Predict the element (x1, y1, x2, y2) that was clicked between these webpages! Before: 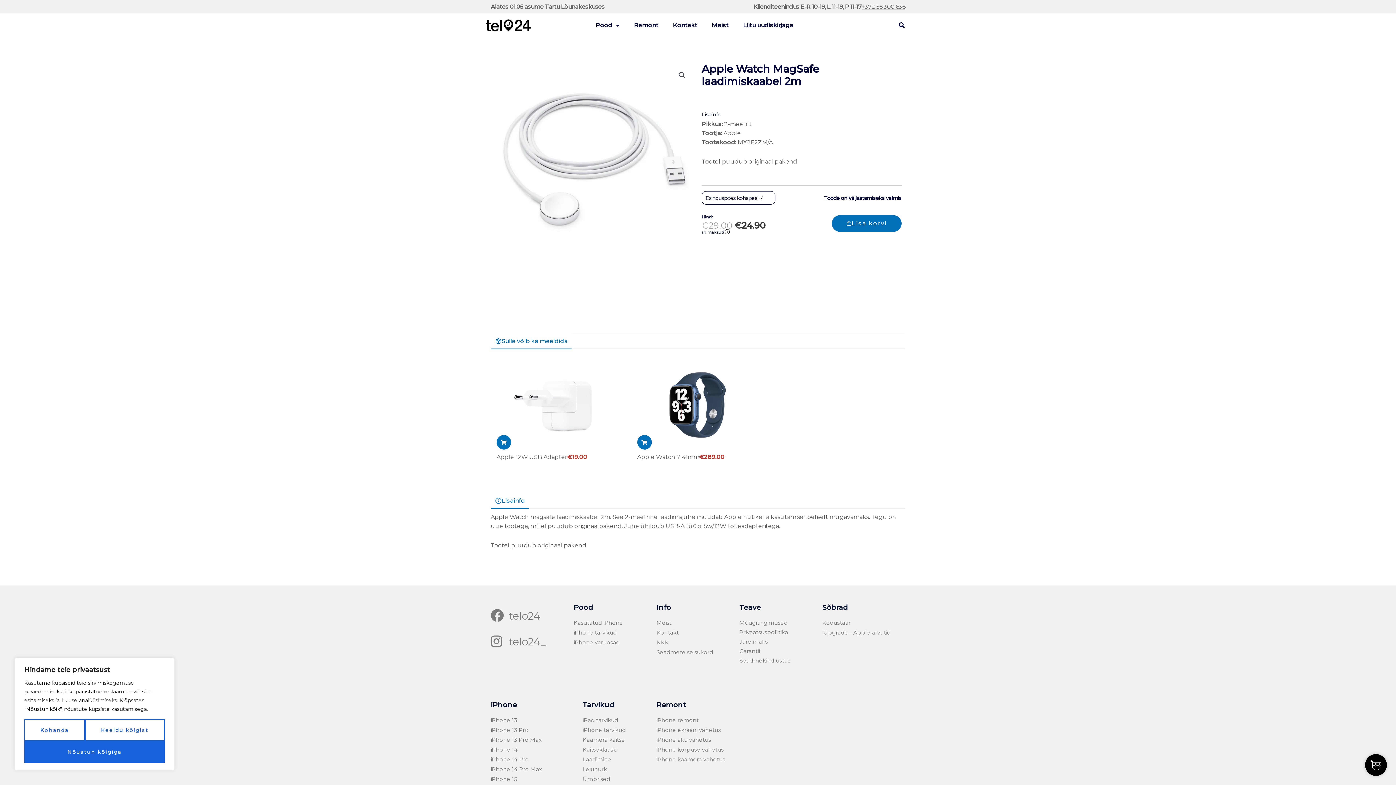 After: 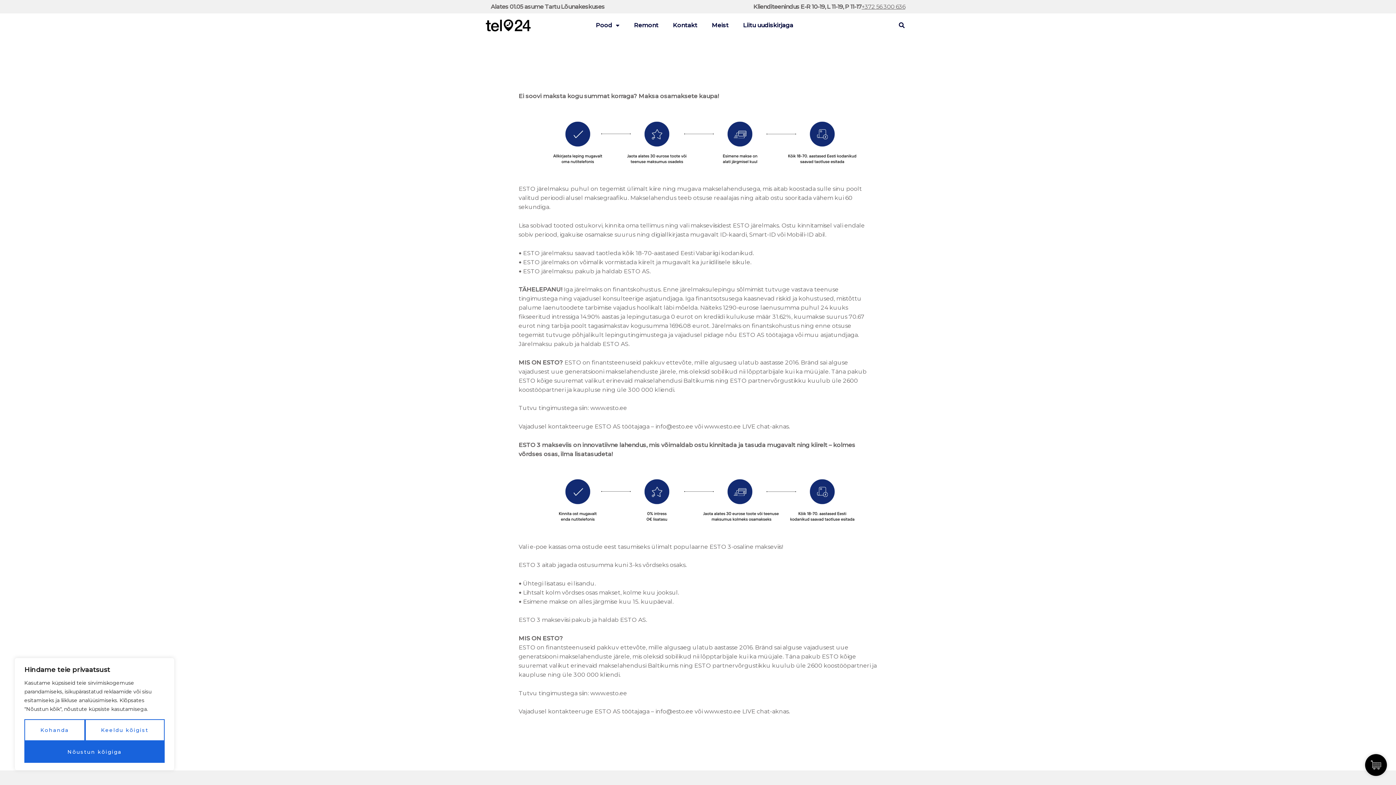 Action: label: Järelmaks bbox: (739, 638, 822, 646)